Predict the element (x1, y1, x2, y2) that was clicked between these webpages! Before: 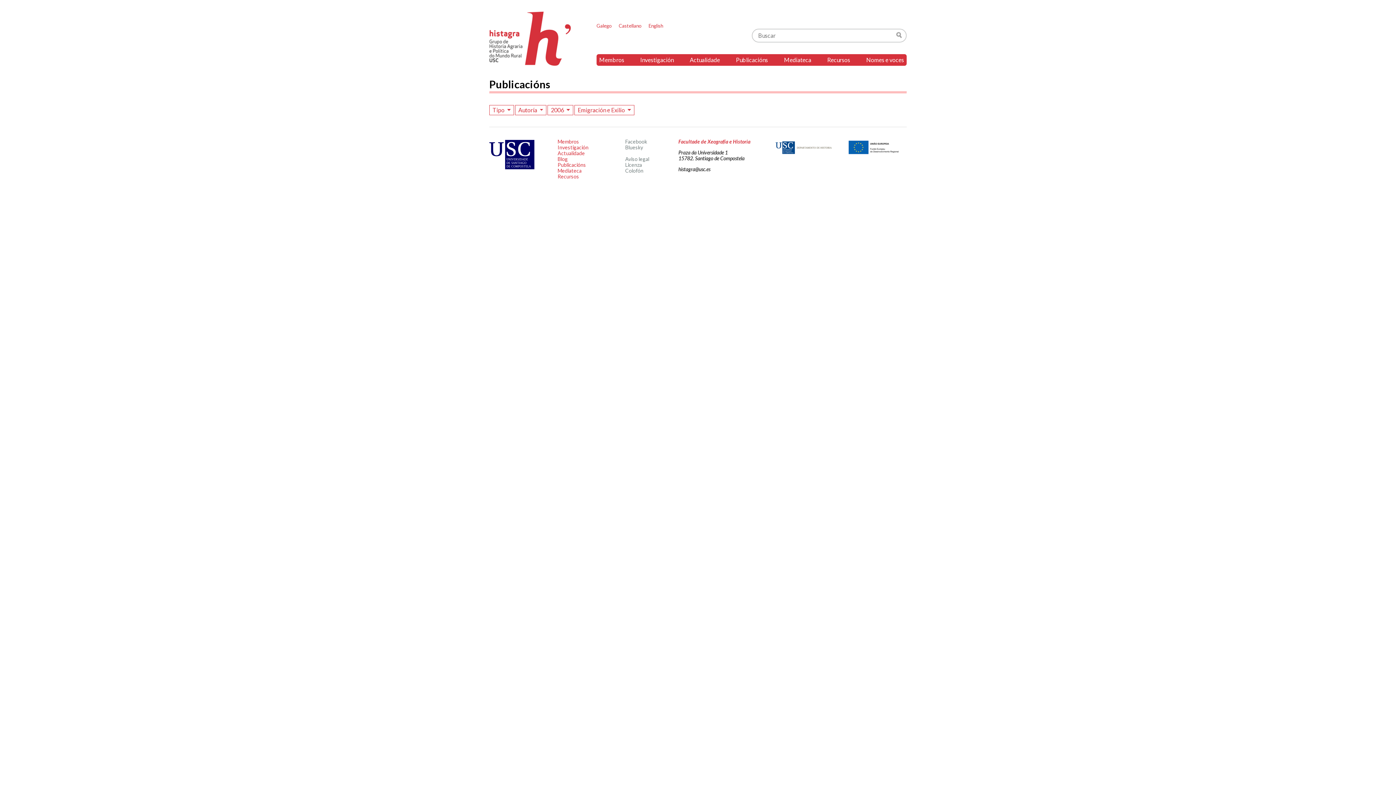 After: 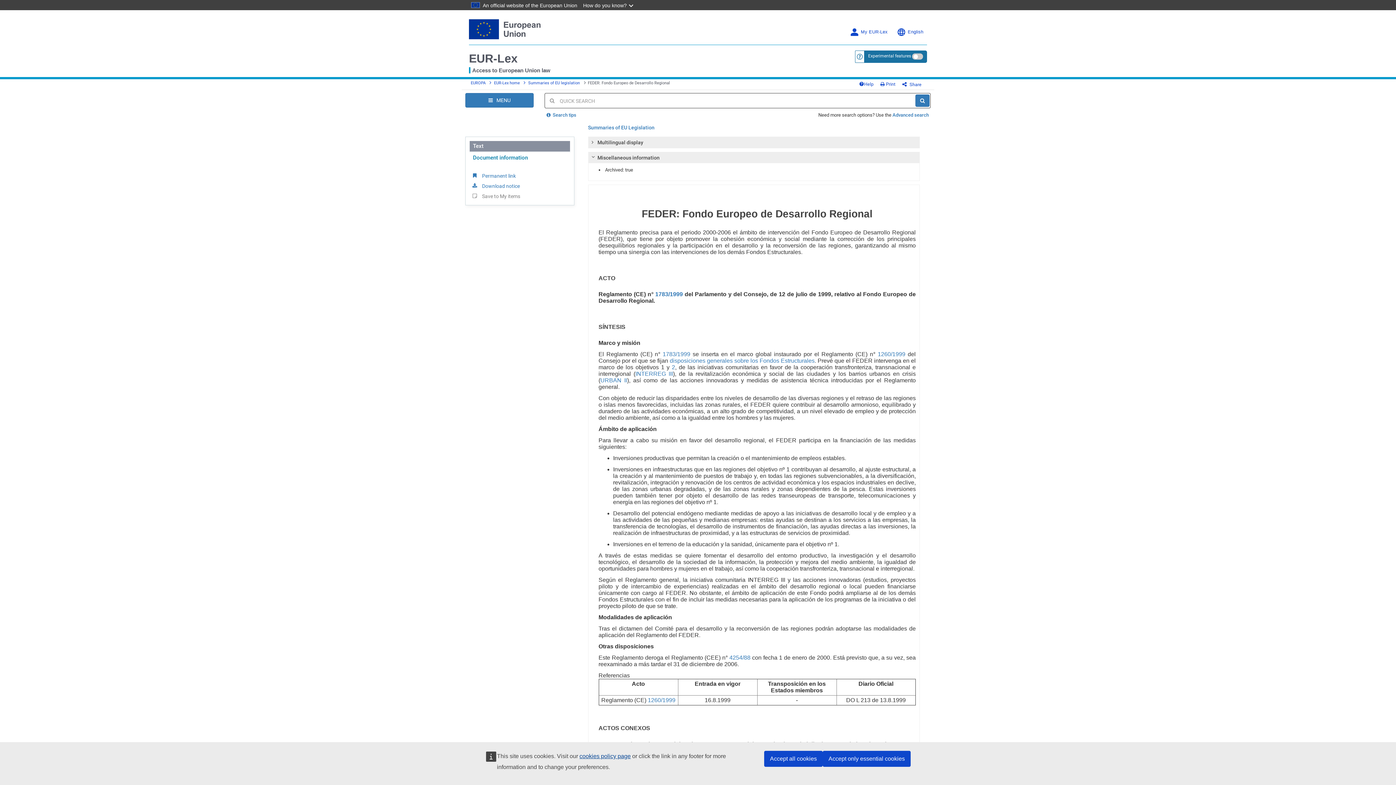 Action: bbox: (848, 150, 899, 157)